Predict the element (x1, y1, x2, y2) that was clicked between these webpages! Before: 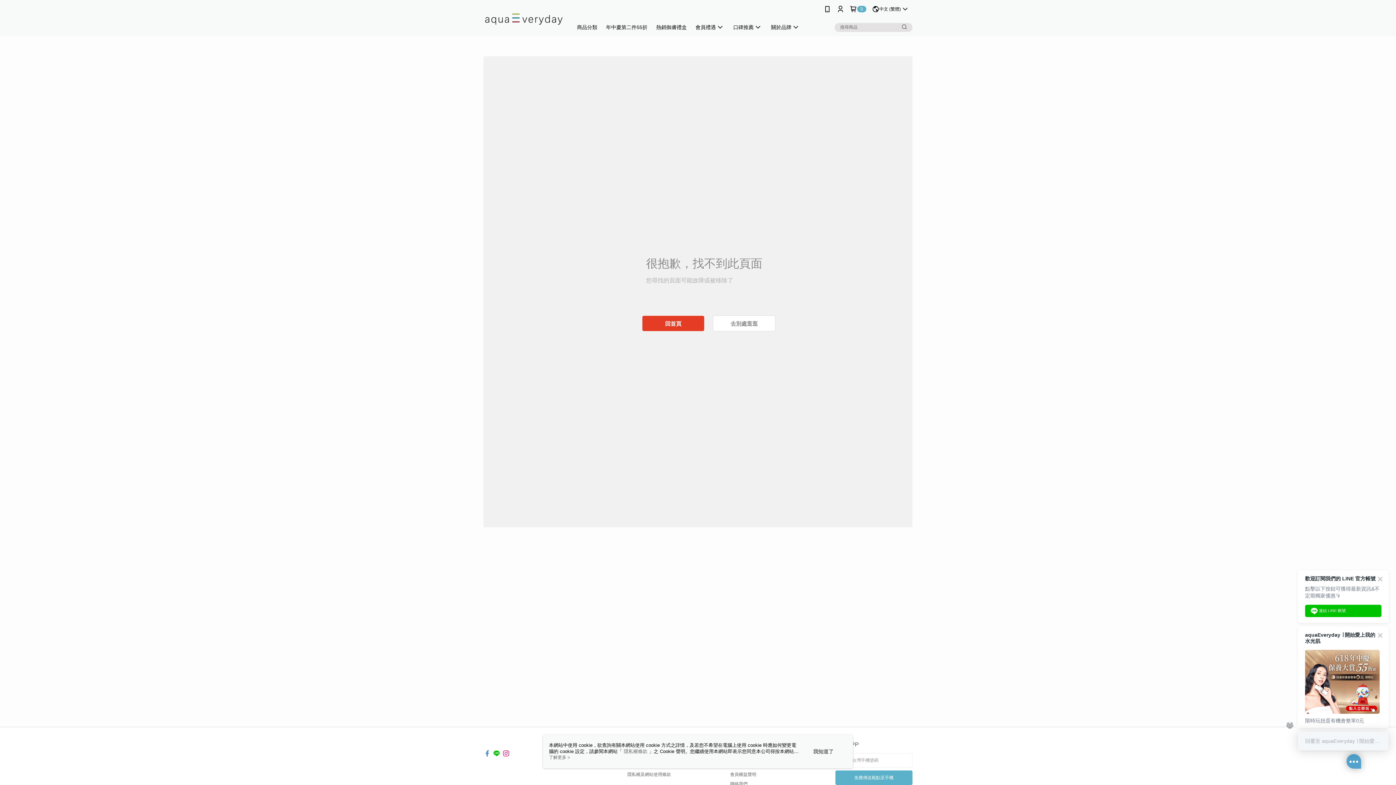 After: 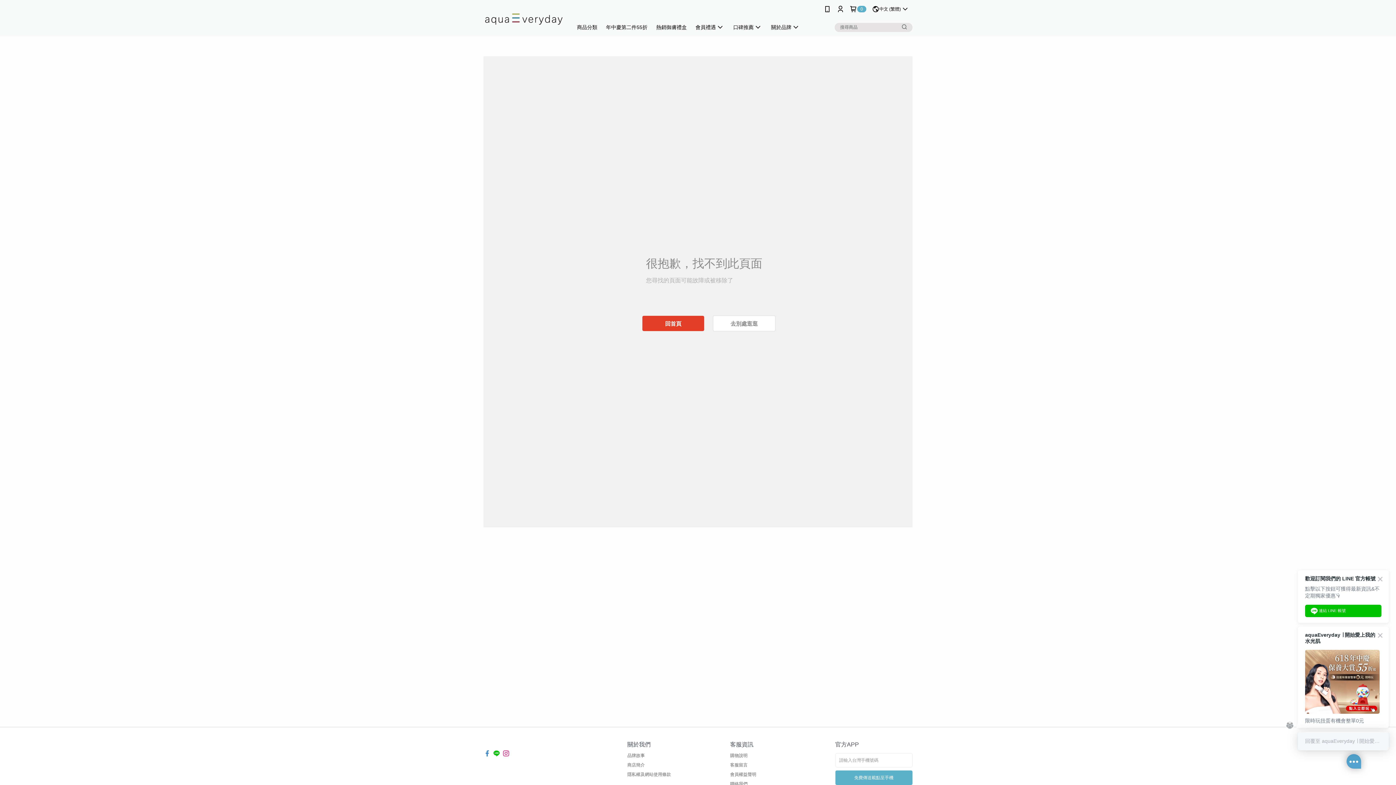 Action: bbox: (813, 748, 833, 755) label: 我知道了